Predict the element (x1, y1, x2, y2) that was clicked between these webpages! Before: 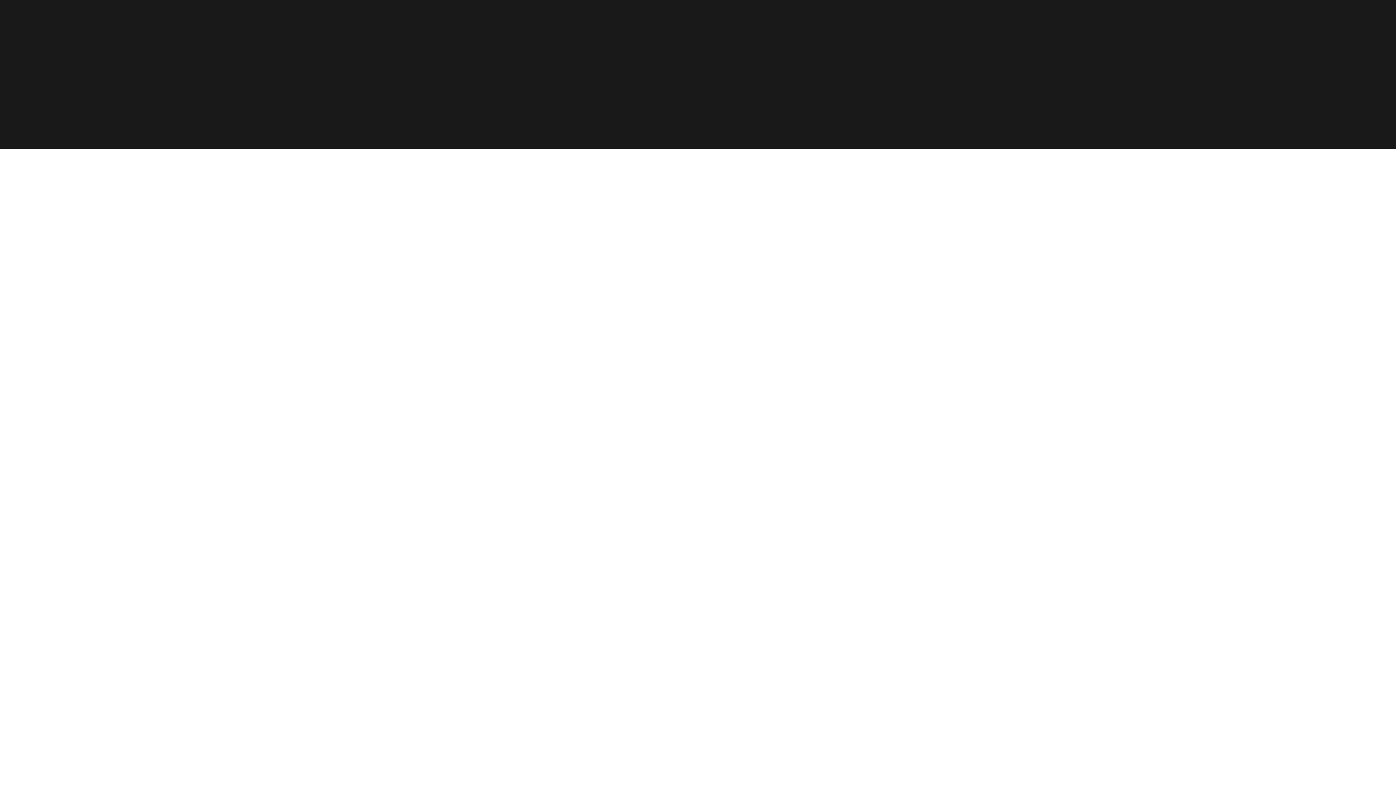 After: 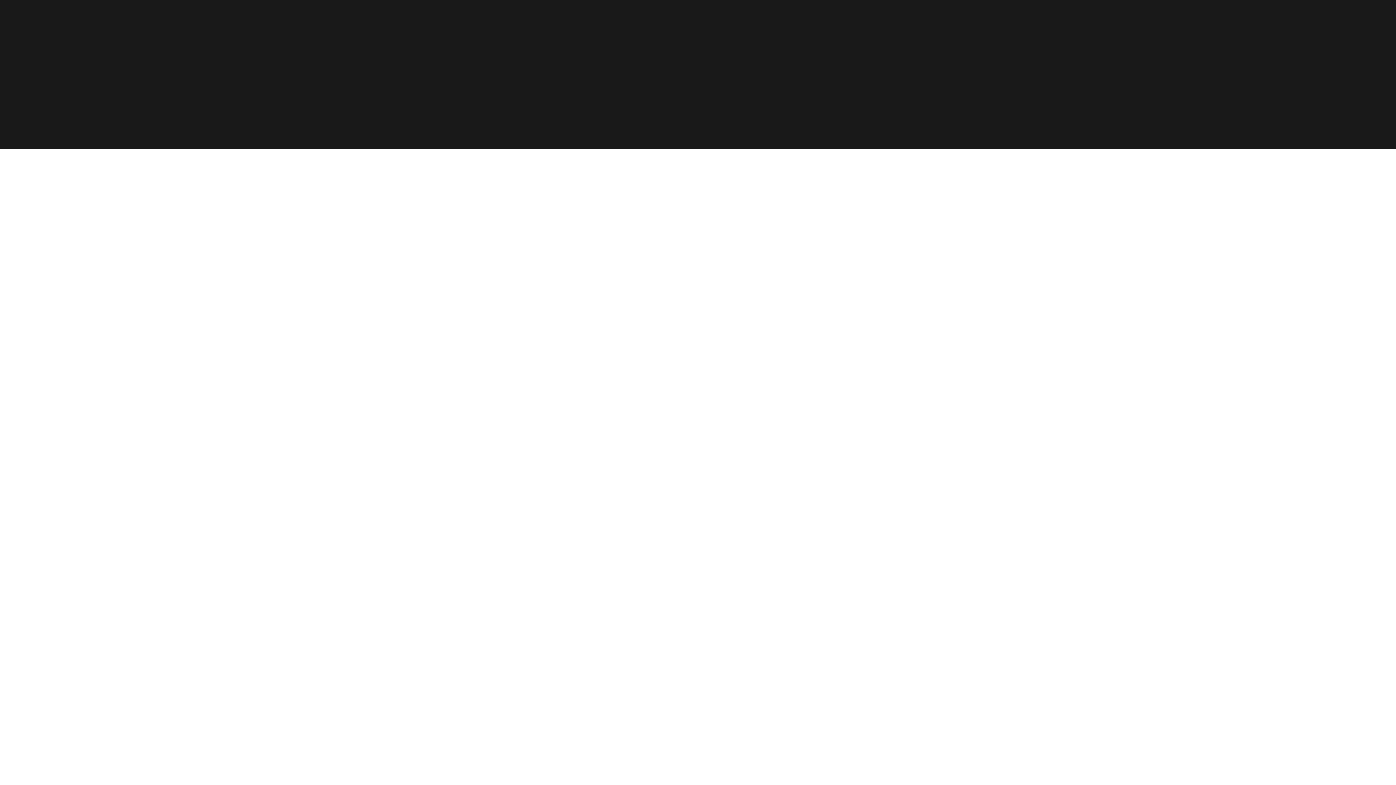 Action: bbox: (480, 434, 544, 440) label: ОБУЧЕНИЕ ДЛЯ ДЕТОК